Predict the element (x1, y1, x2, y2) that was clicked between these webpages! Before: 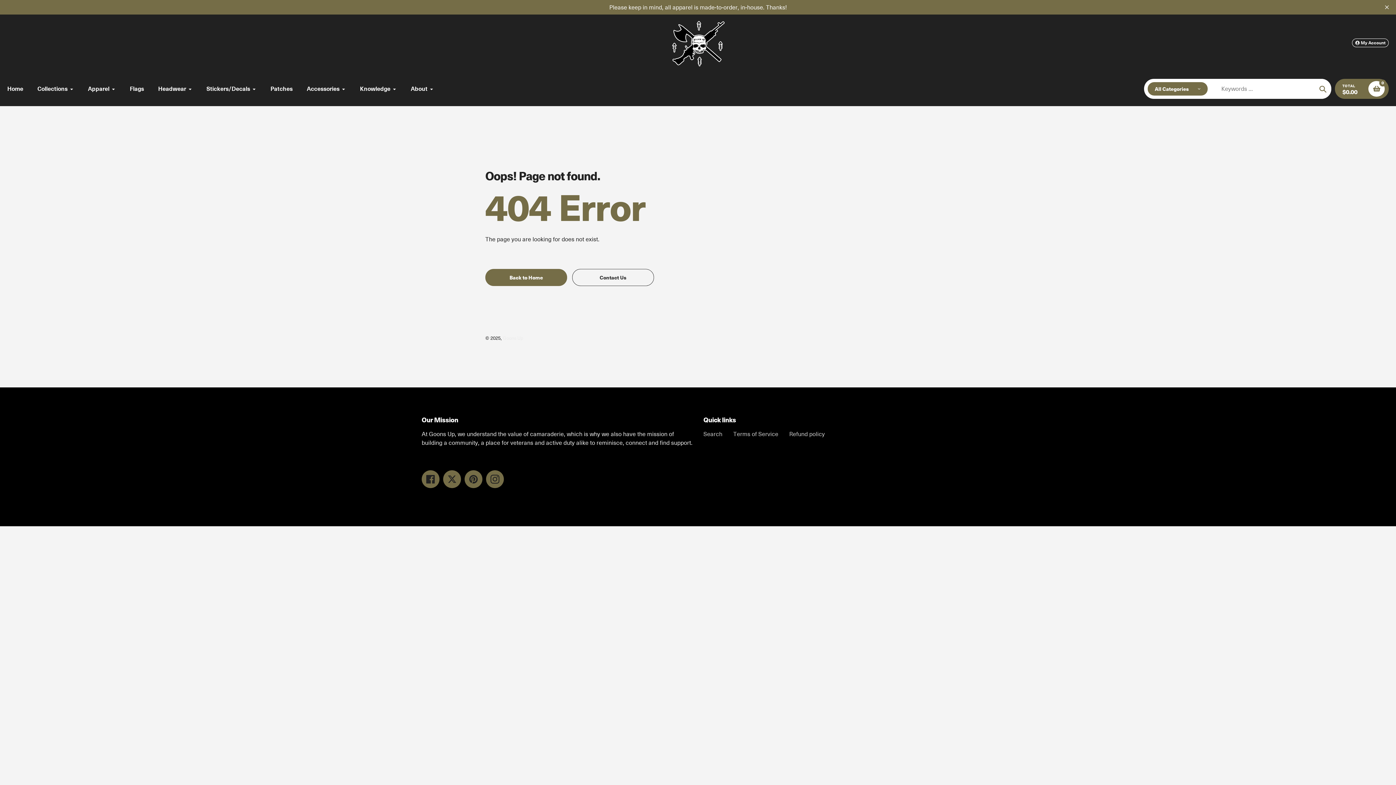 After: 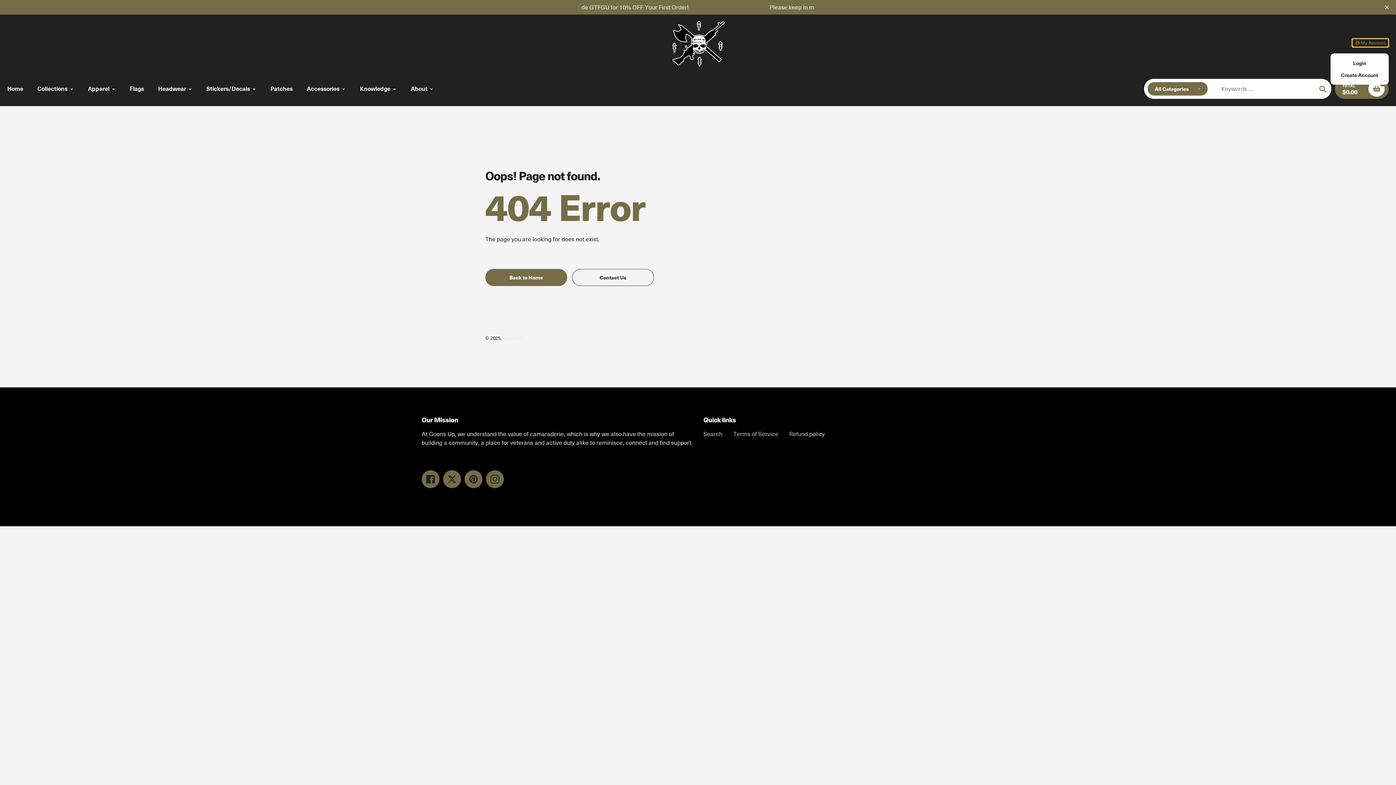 Action: bbox: (1352, 38, 1389, 47) label:  My Account